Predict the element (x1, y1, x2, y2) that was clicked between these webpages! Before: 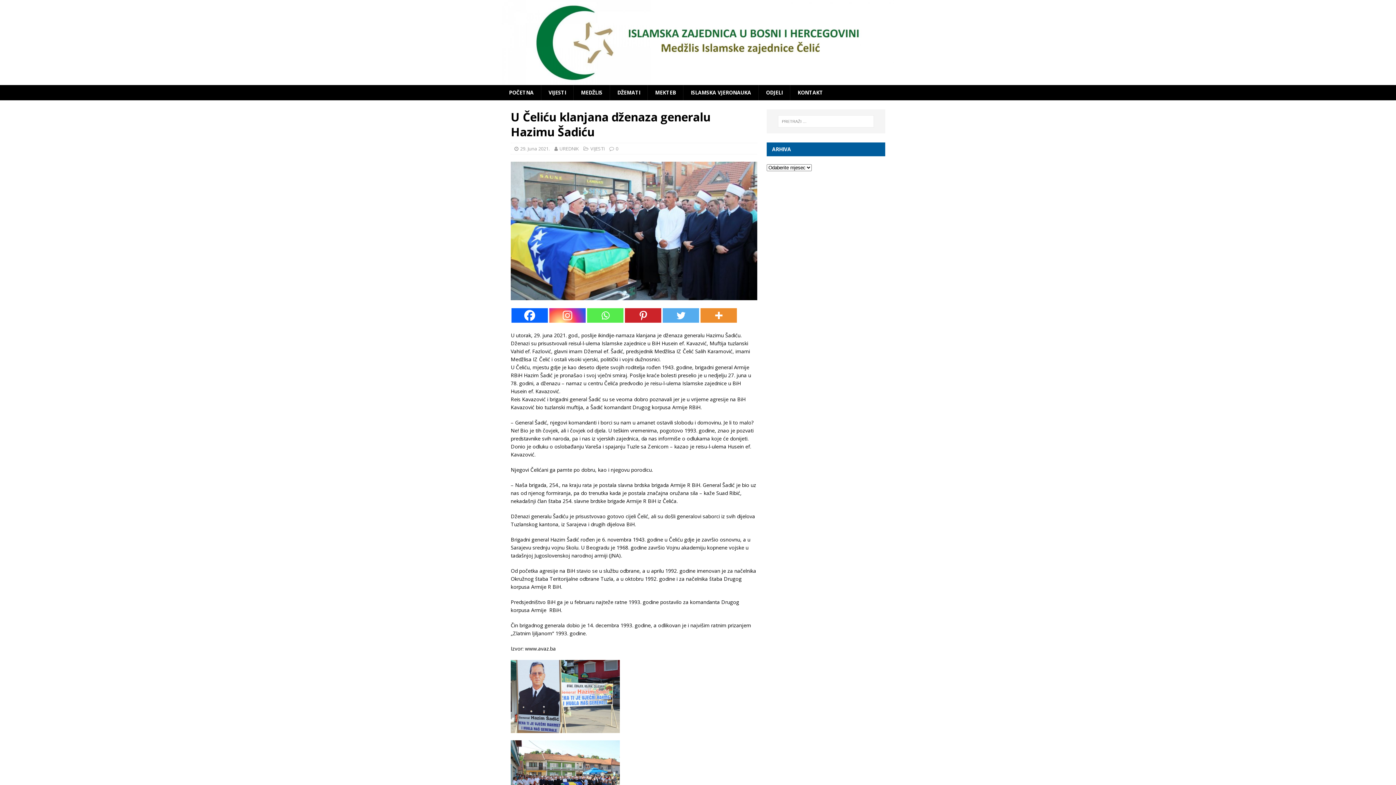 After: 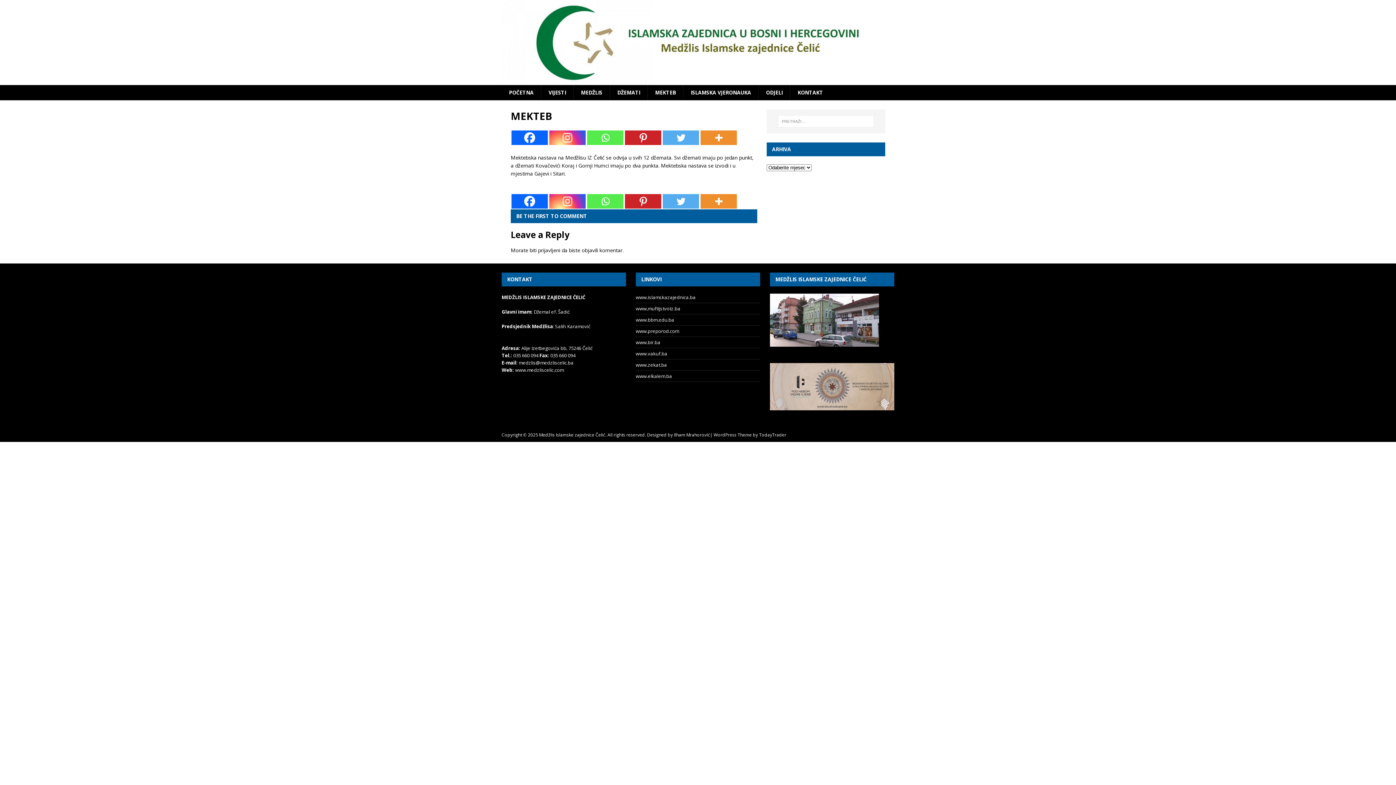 Action: bbox: (647, 84, 683, 100) label: MEKTEB